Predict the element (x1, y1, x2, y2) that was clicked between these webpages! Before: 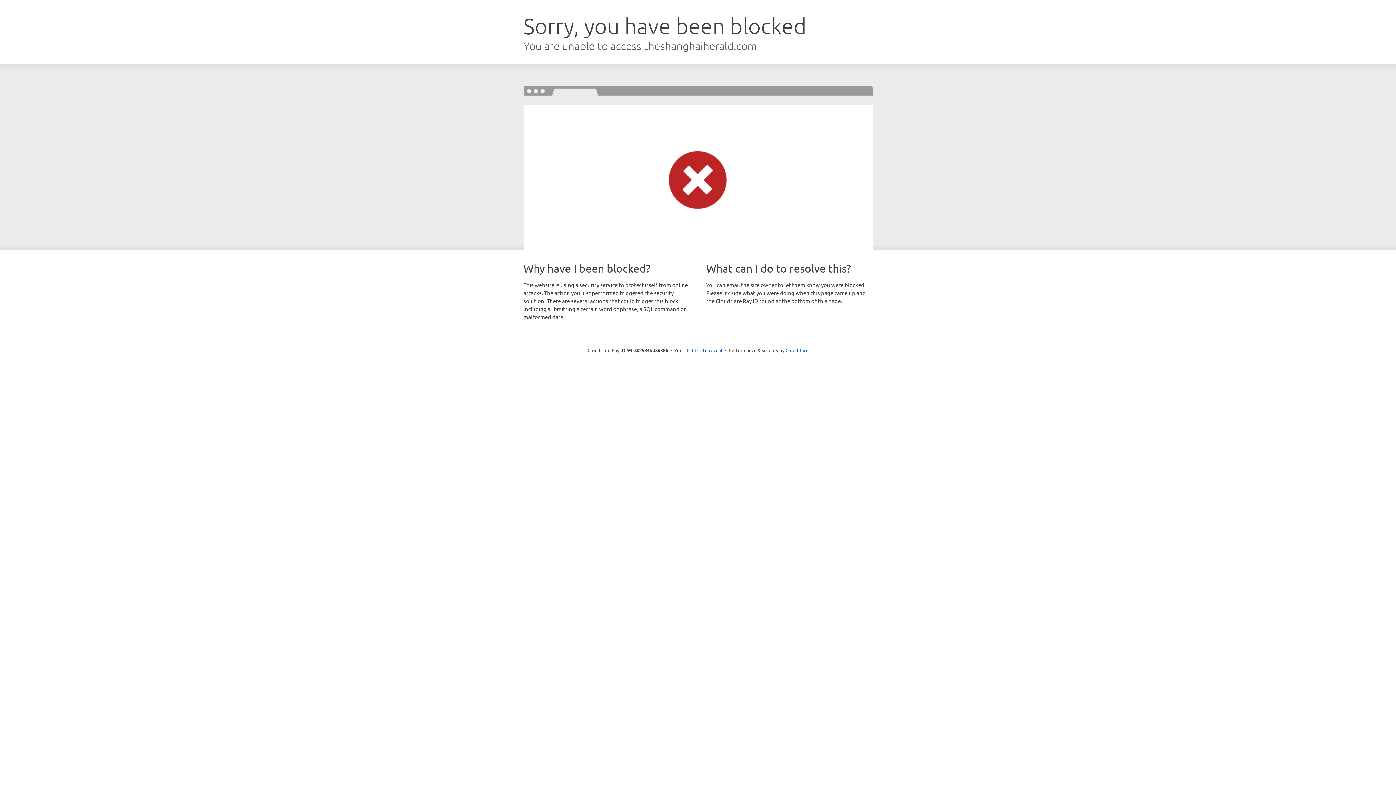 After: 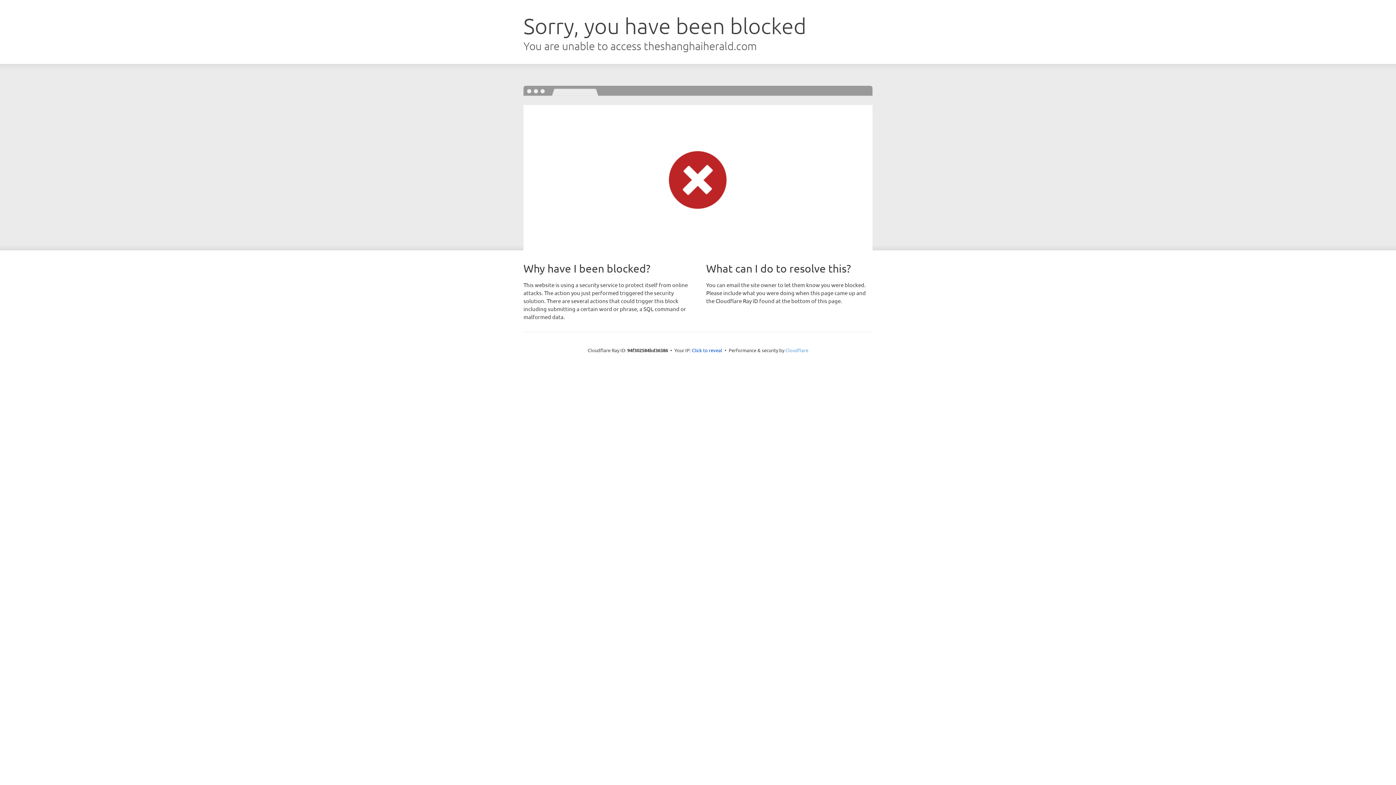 Action: bbox: (785, 347, 808, 353) label: Cloudflare